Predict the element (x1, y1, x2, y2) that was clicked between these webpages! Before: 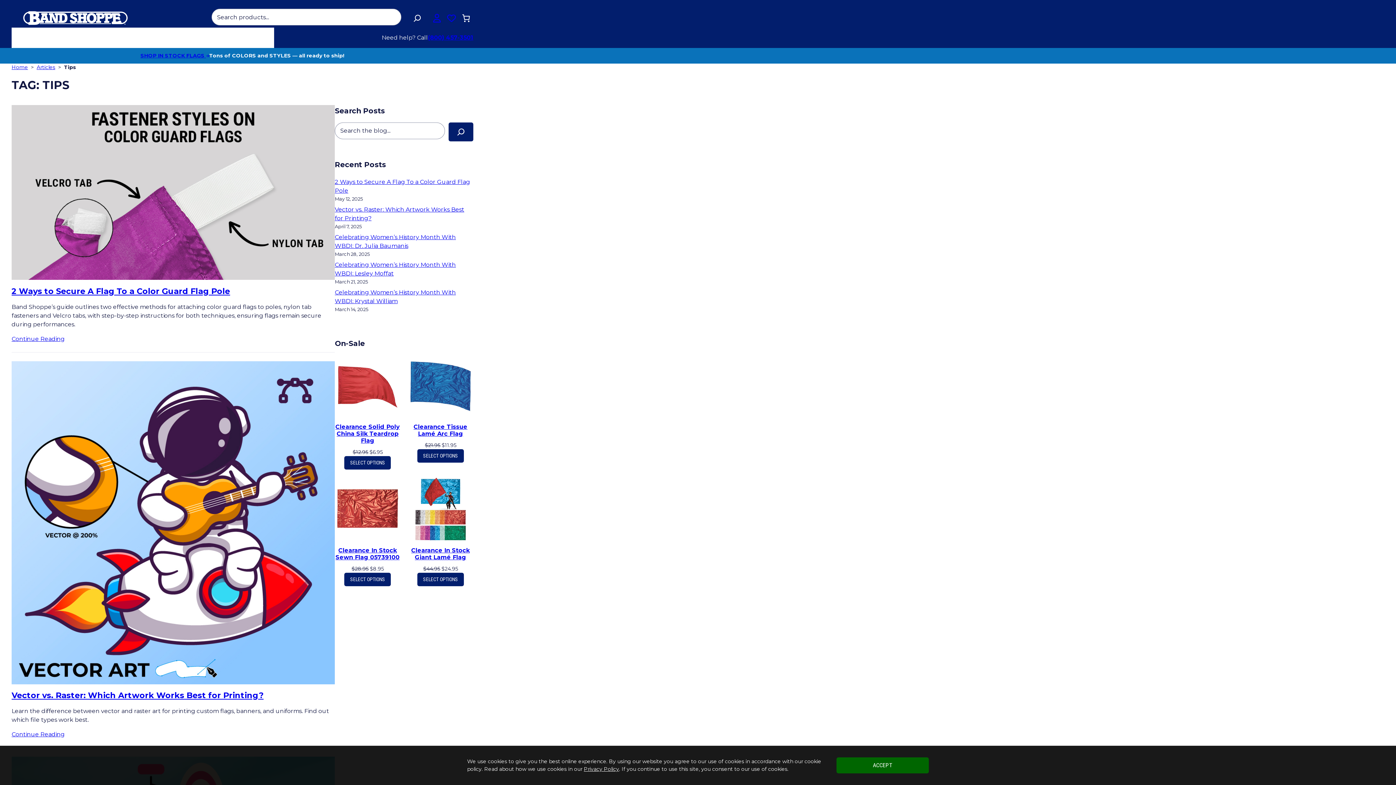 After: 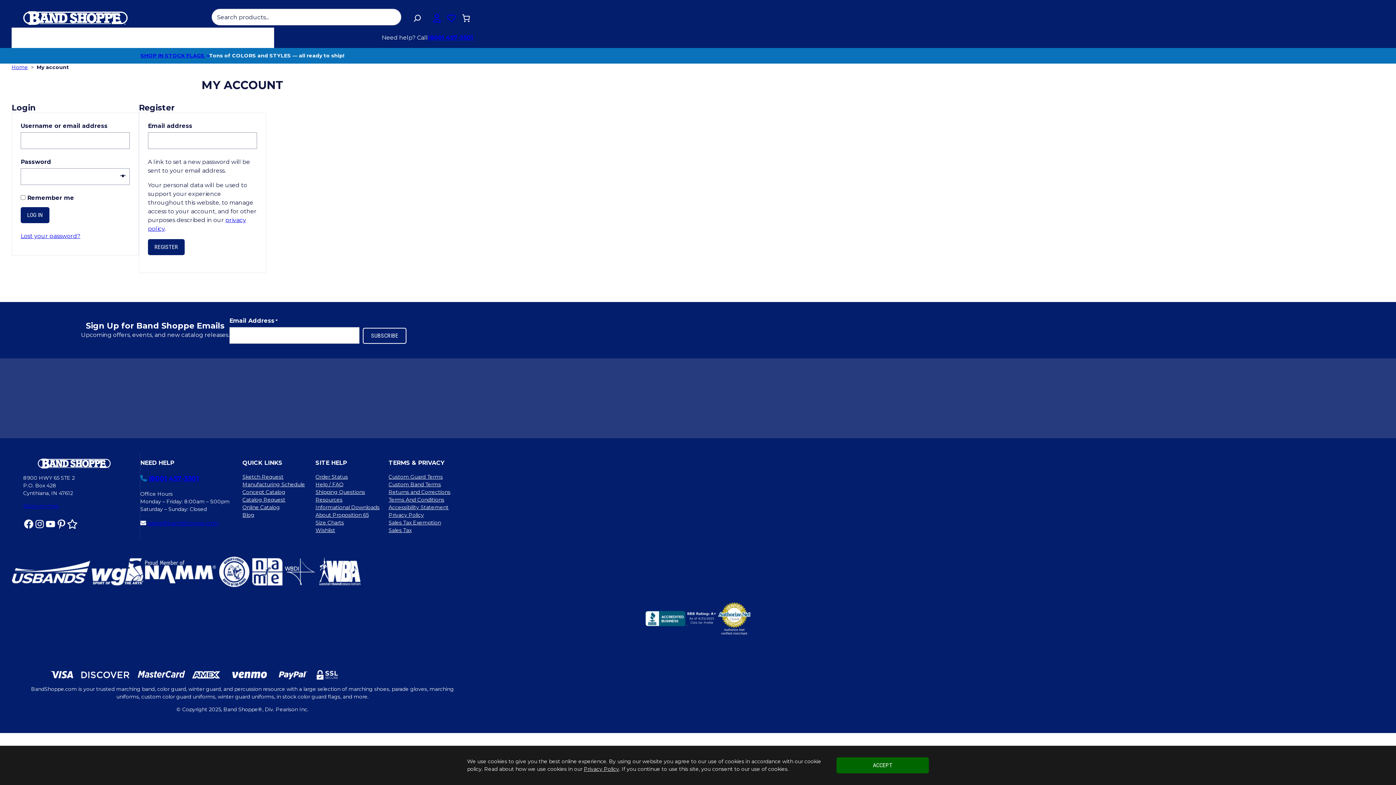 Action: bbox: (234, 27, 269, 48) label: My account